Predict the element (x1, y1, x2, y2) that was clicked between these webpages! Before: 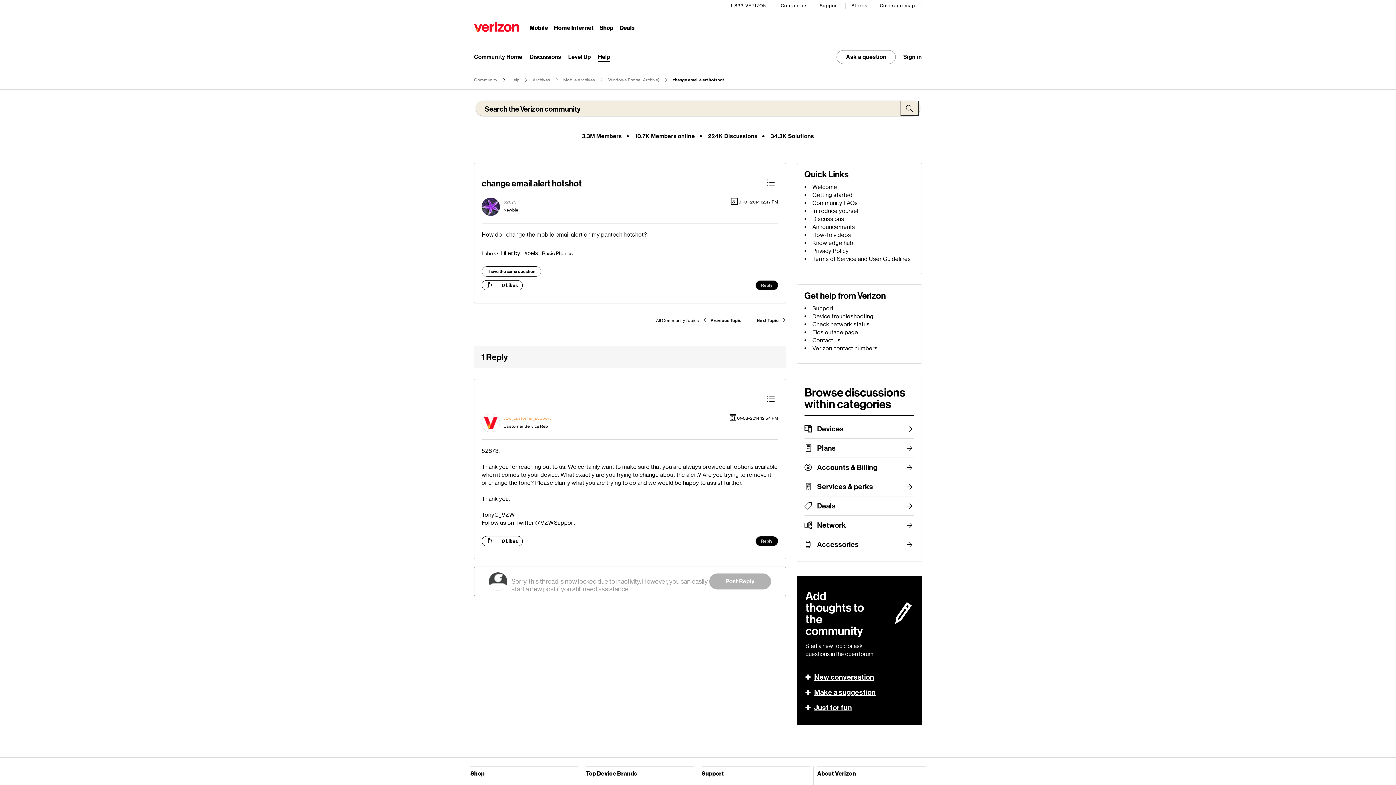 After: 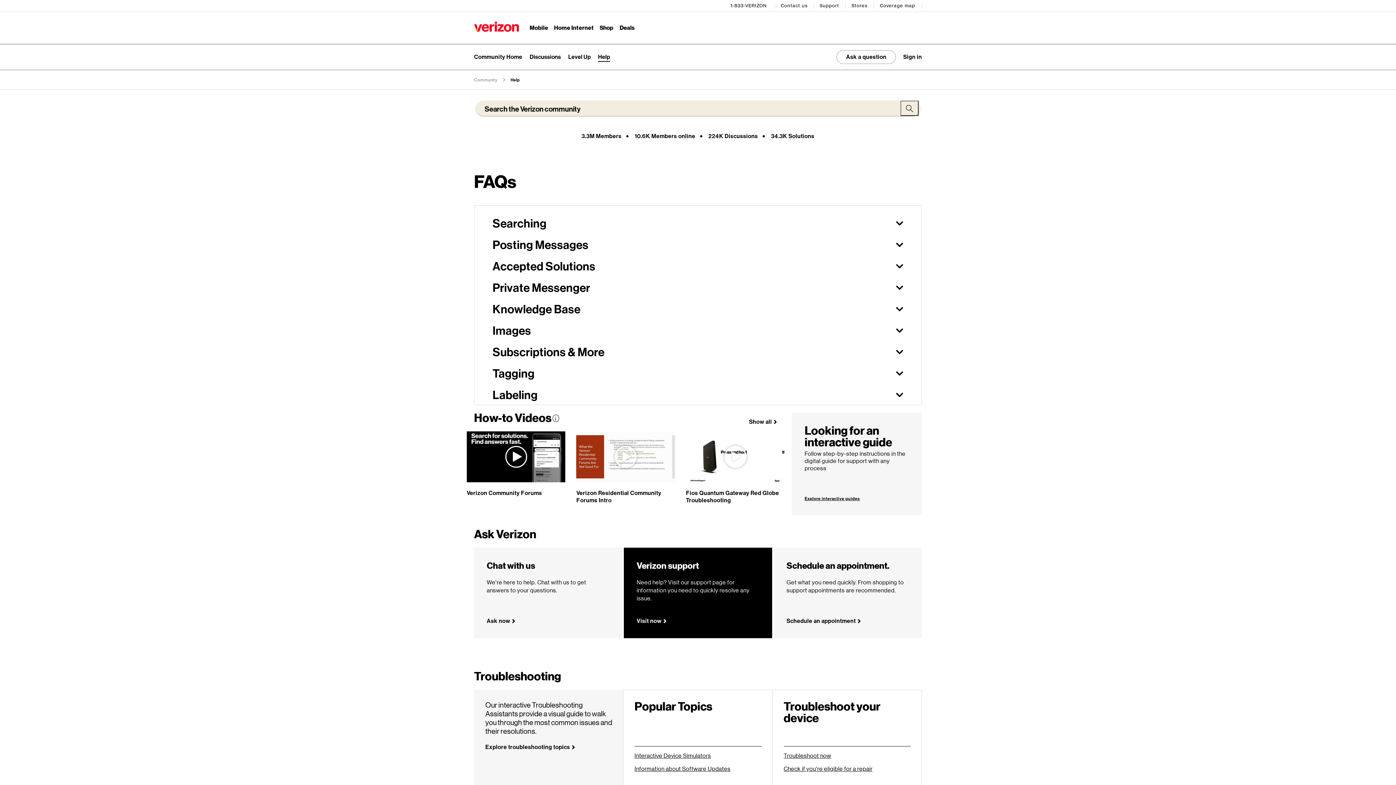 Action: label: Help bbox: (510, 77, 519, 82)